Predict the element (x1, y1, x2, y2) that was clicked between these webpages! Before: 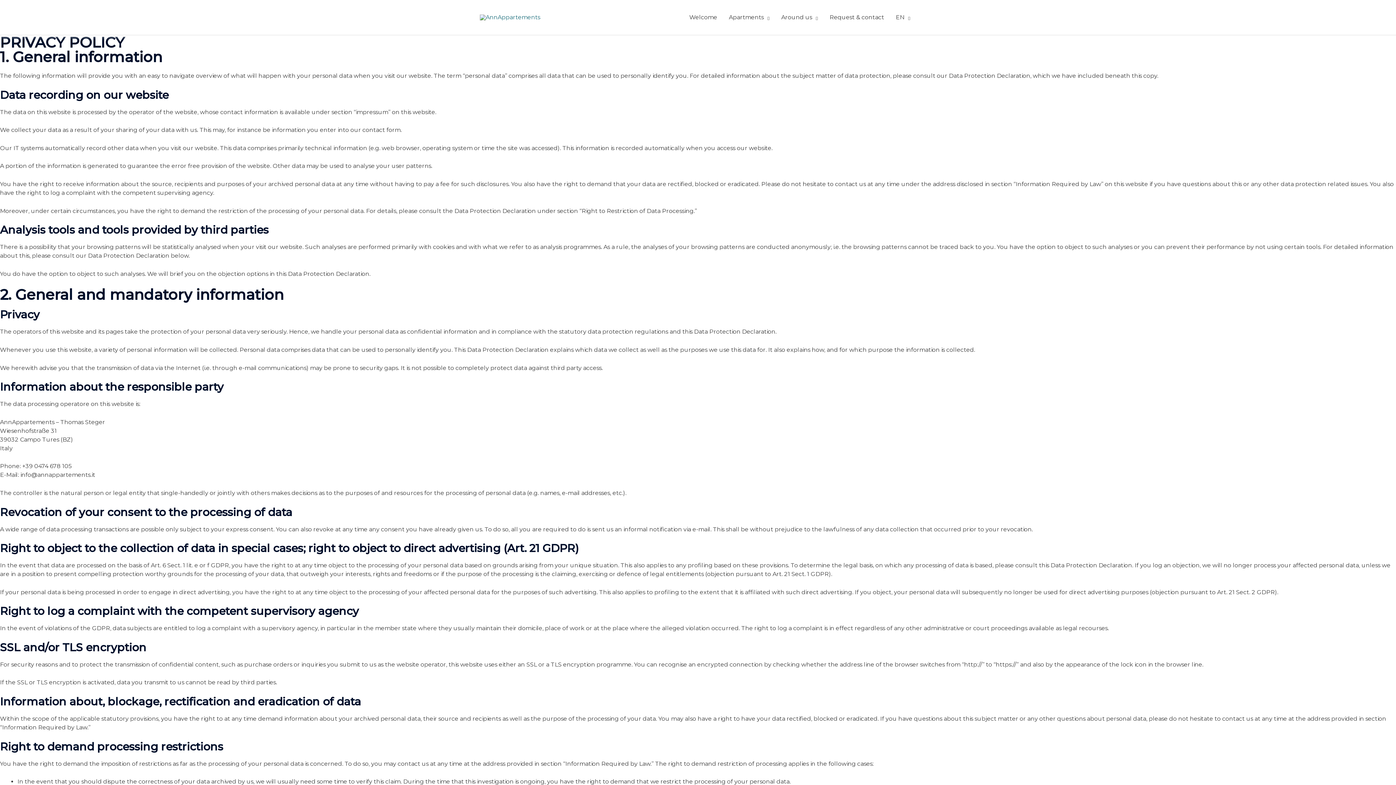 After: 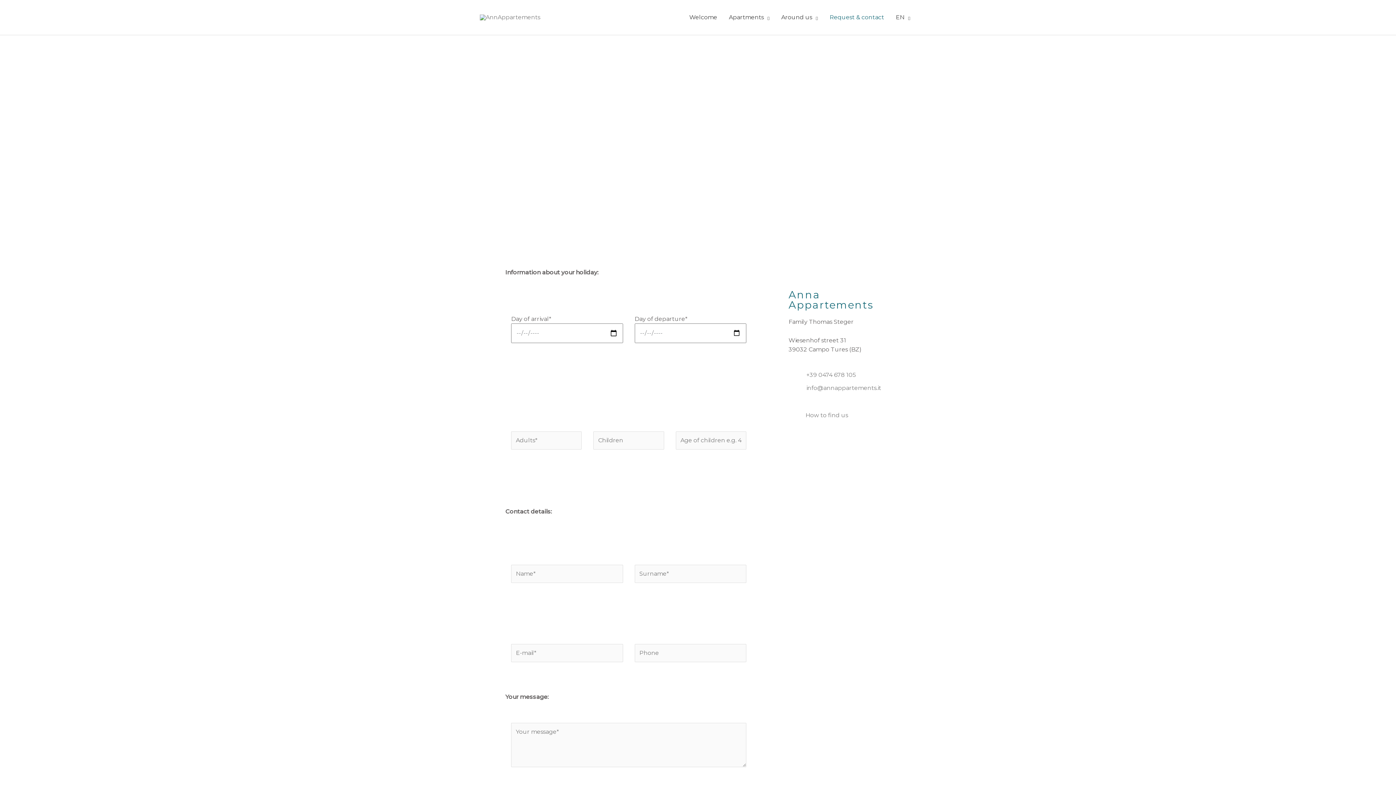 Action: label: Request & contact bbox: (824, 5, 890, 29)